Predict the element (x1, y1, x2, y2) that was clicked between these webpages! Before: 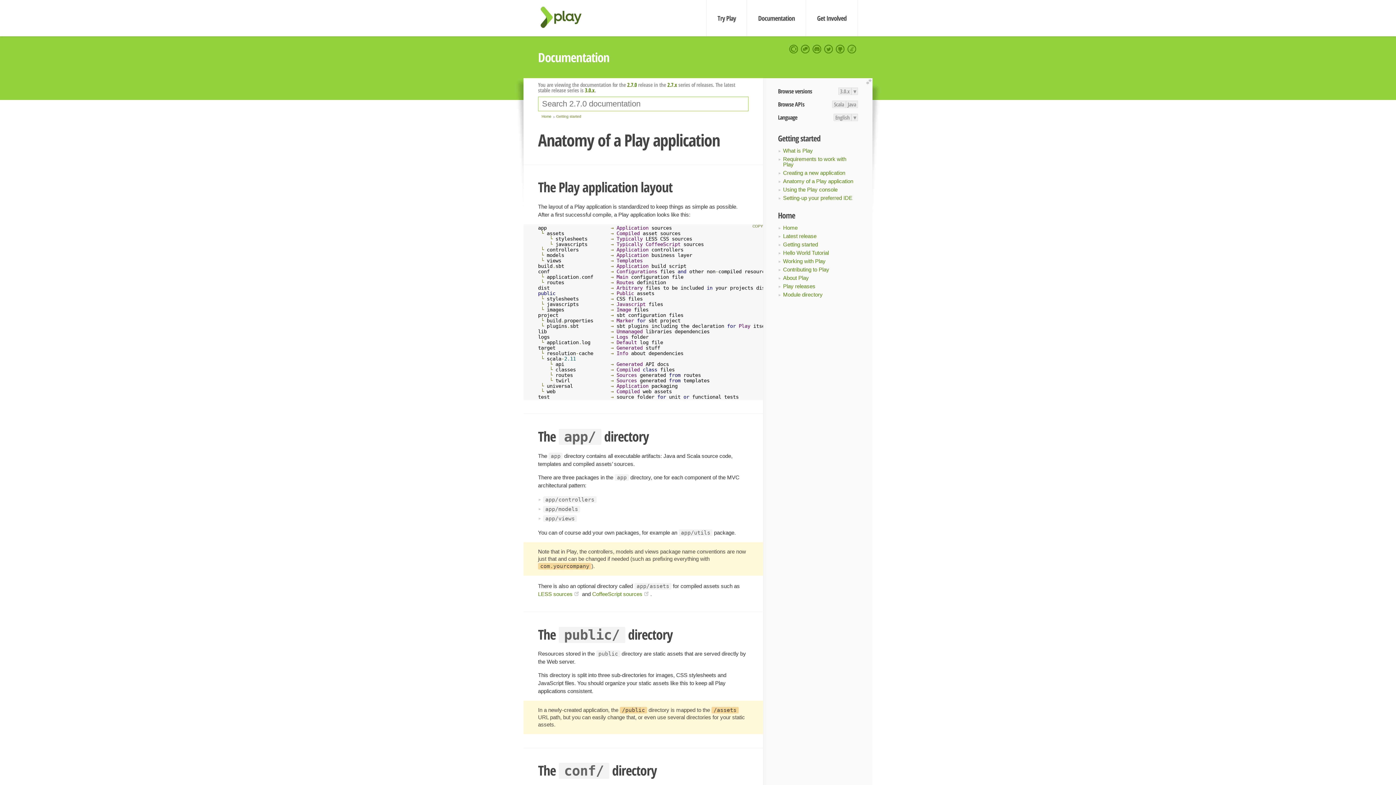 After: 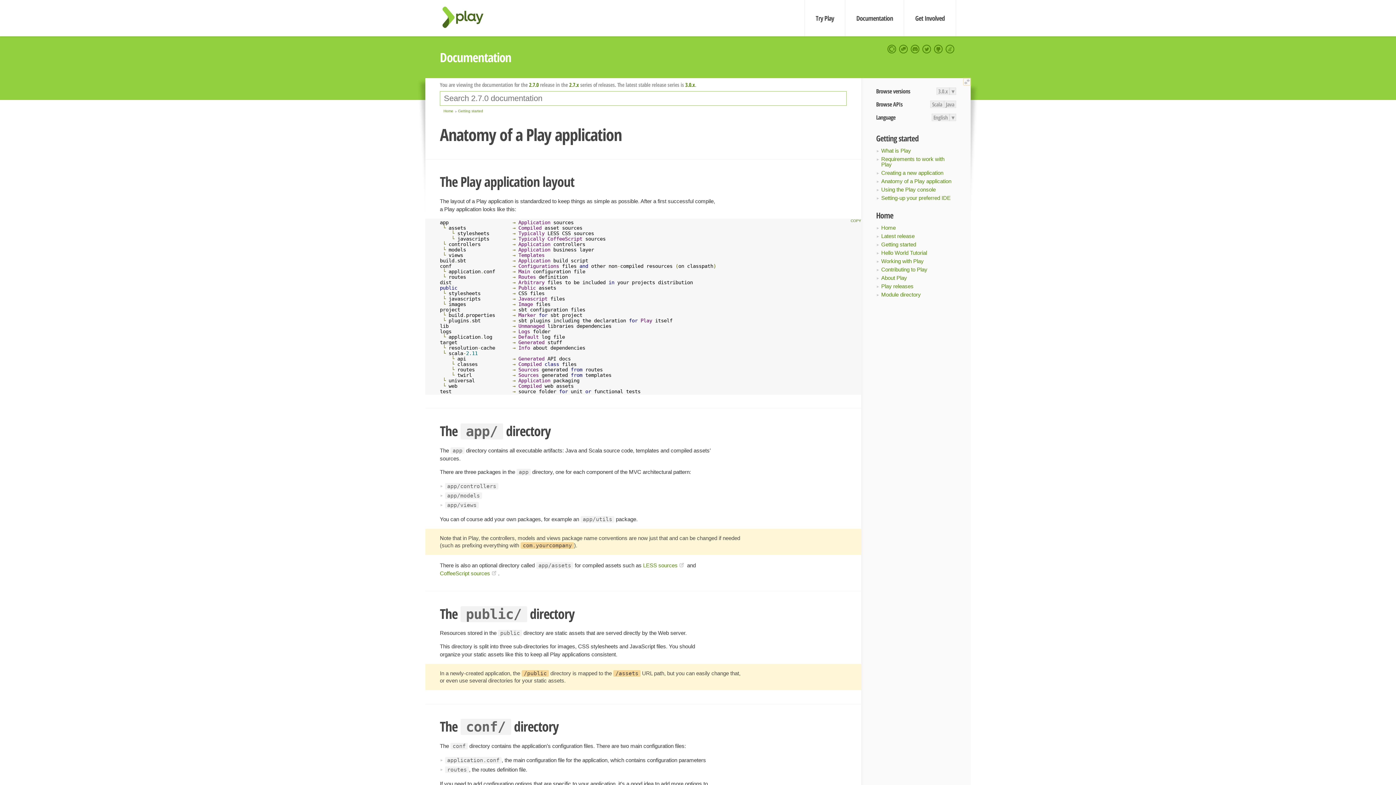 Action: label: extend bbox: (865, 78, 872, 85)